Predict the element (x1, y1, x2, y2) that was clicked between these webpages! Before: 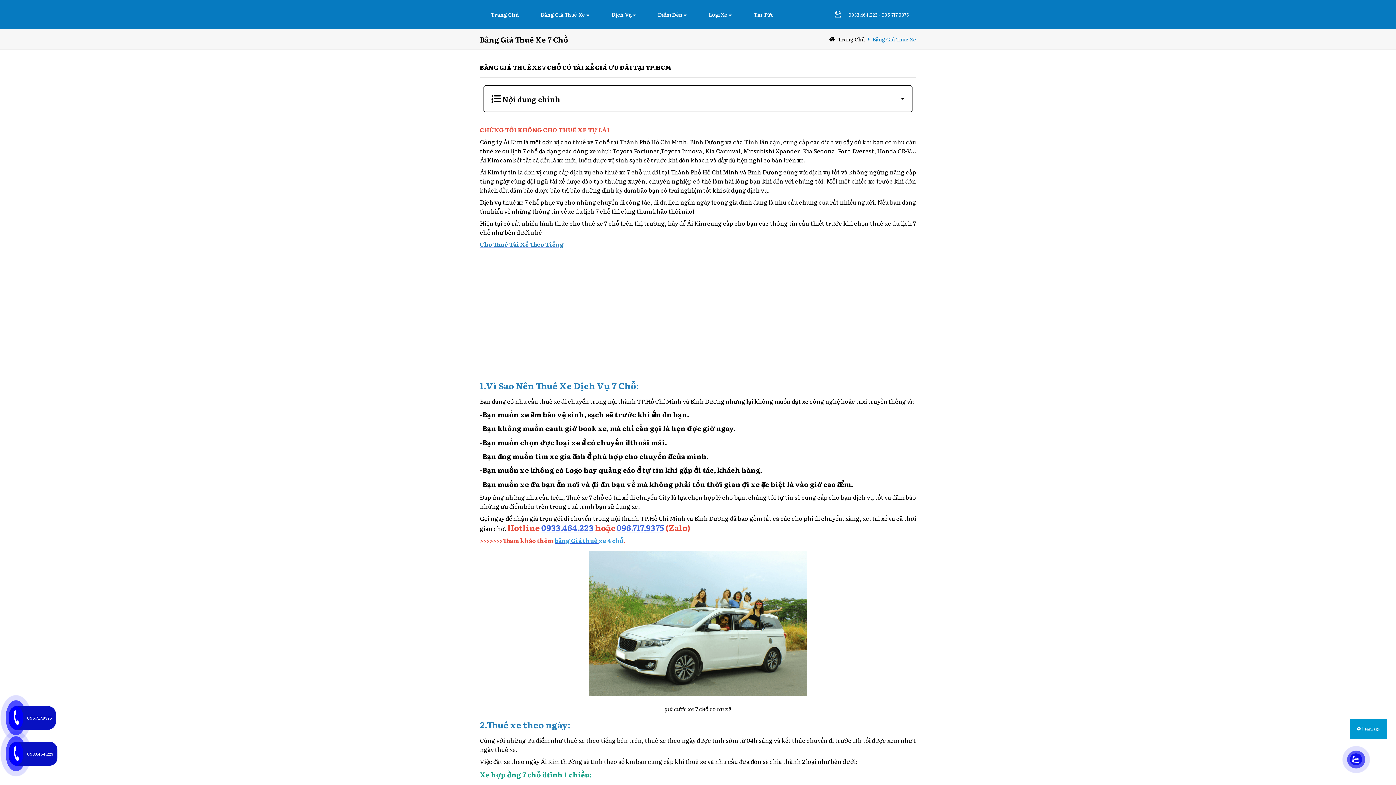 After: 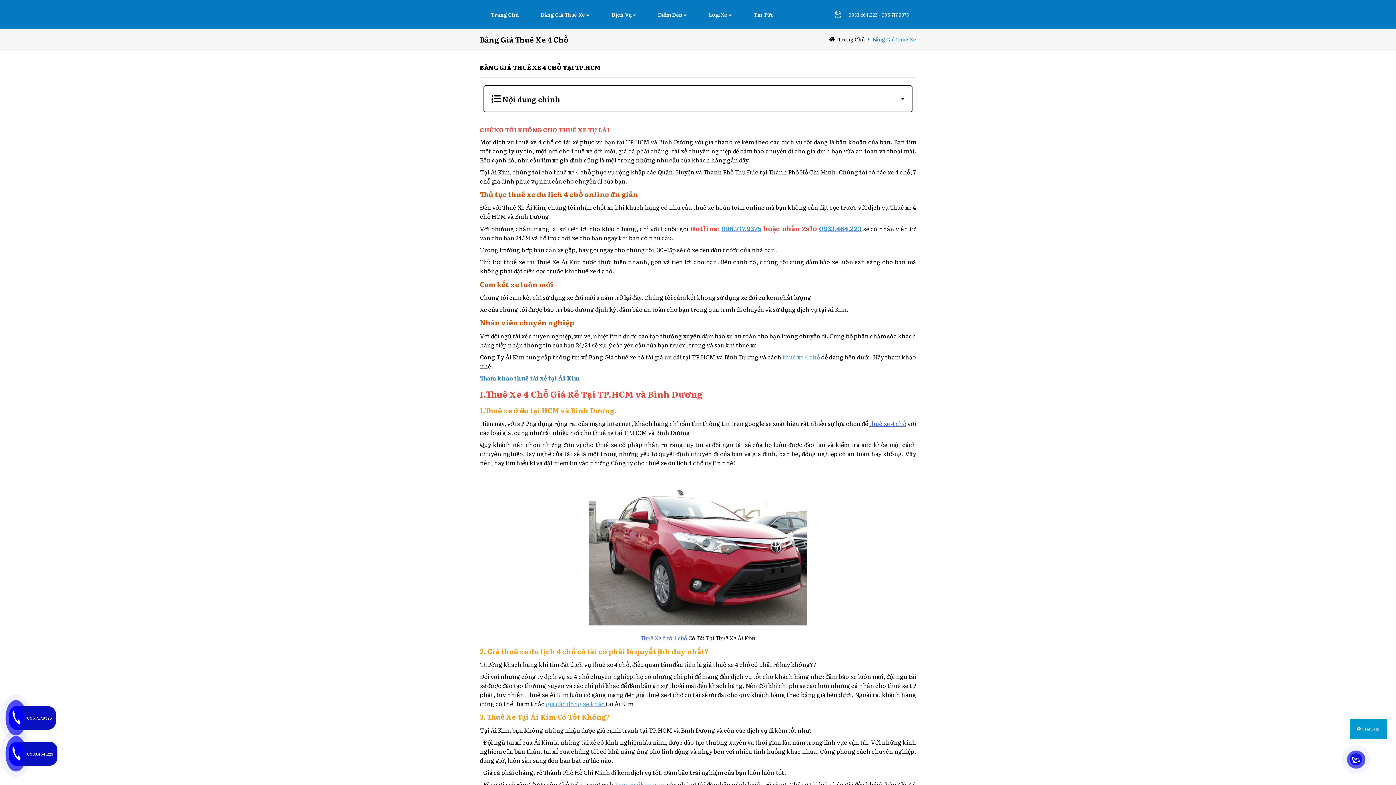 Action: label: bảng Giá thuê  bbox: (554, 536, 598, 545)